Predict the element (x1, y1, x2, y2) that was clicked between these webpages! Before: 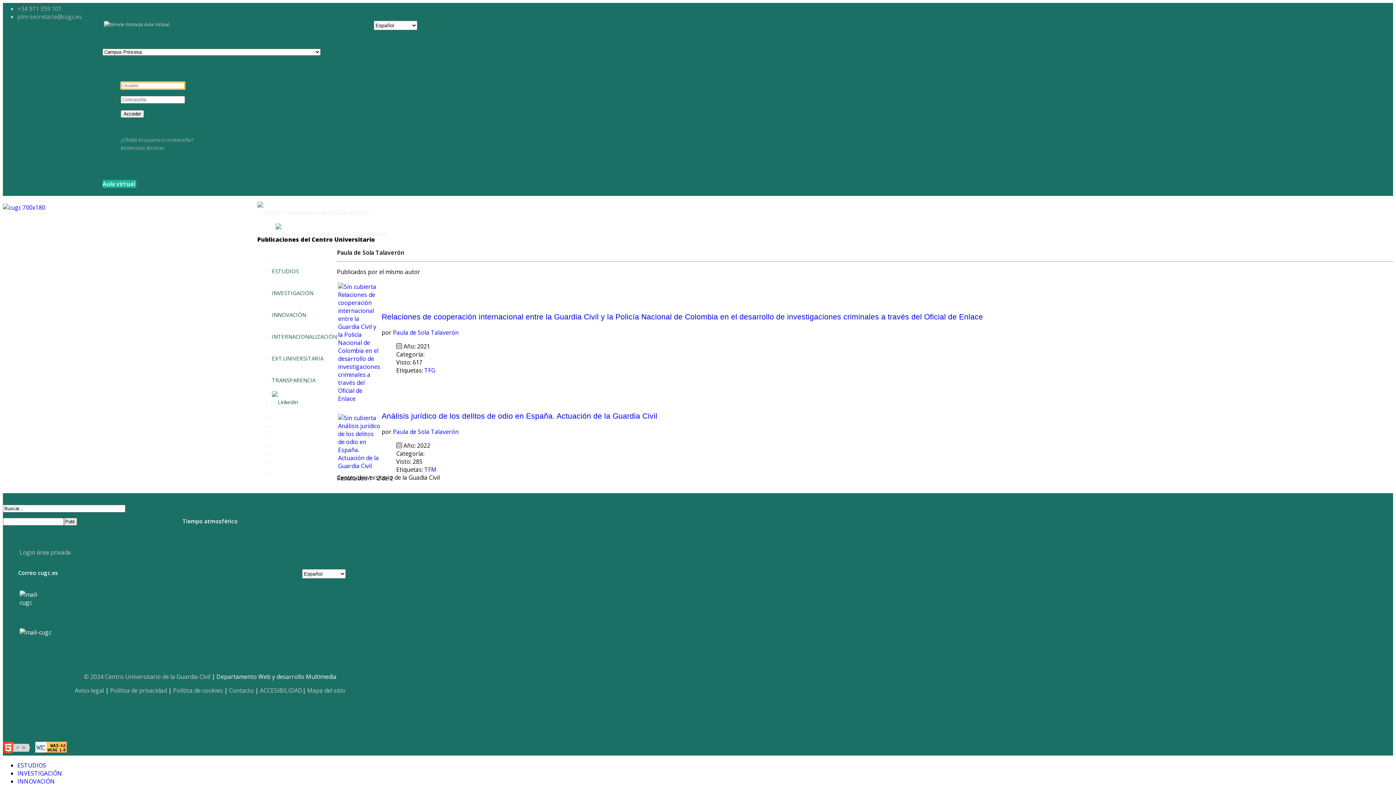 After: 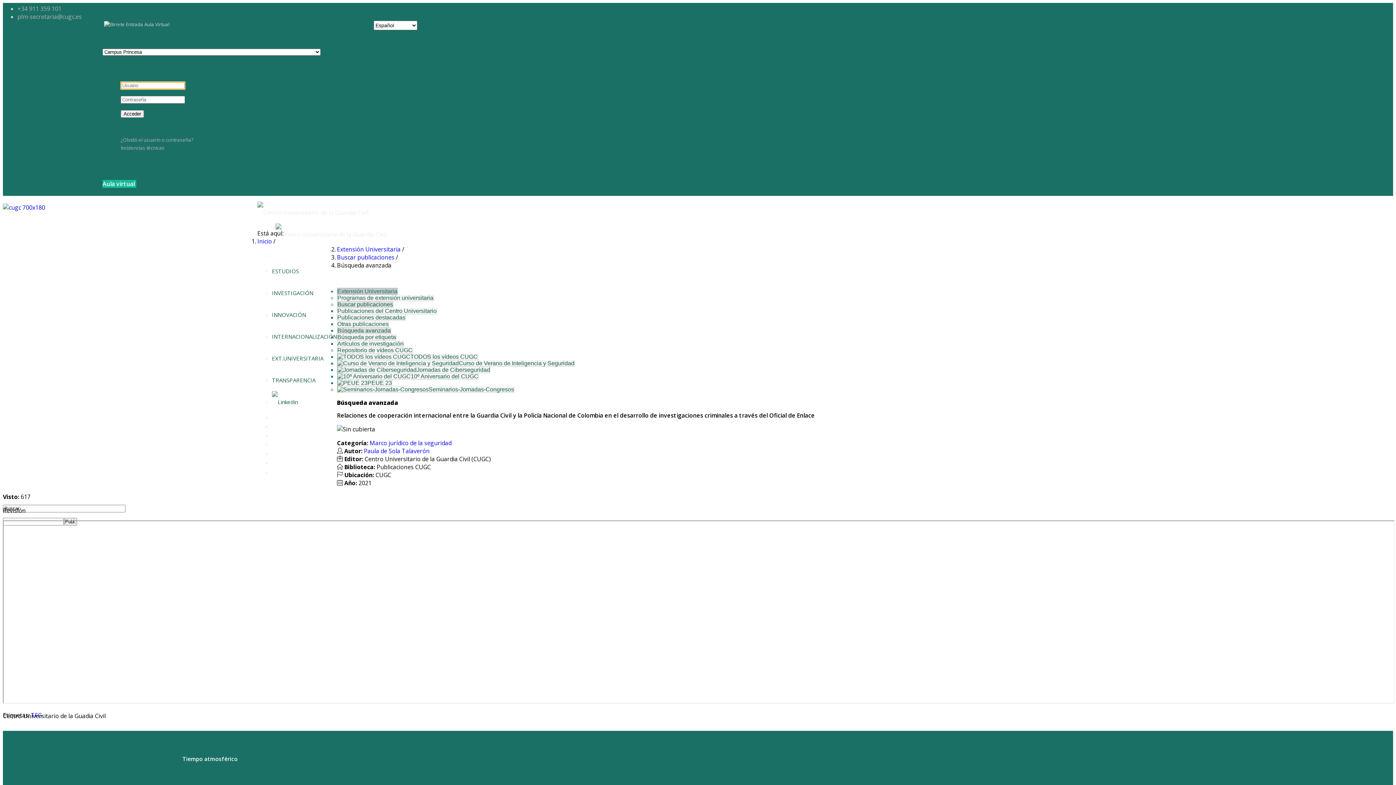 Action: bbox: (338, 394, 380, 402)